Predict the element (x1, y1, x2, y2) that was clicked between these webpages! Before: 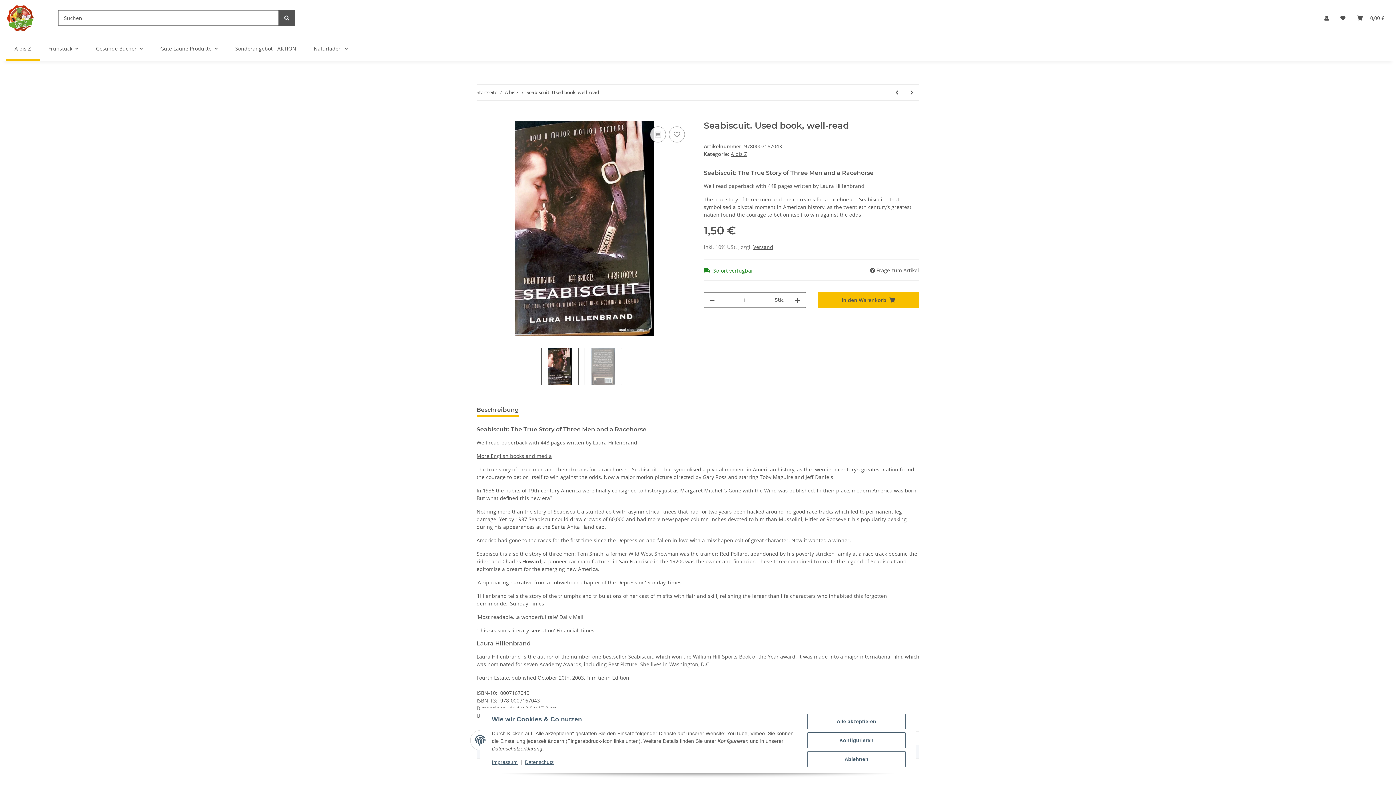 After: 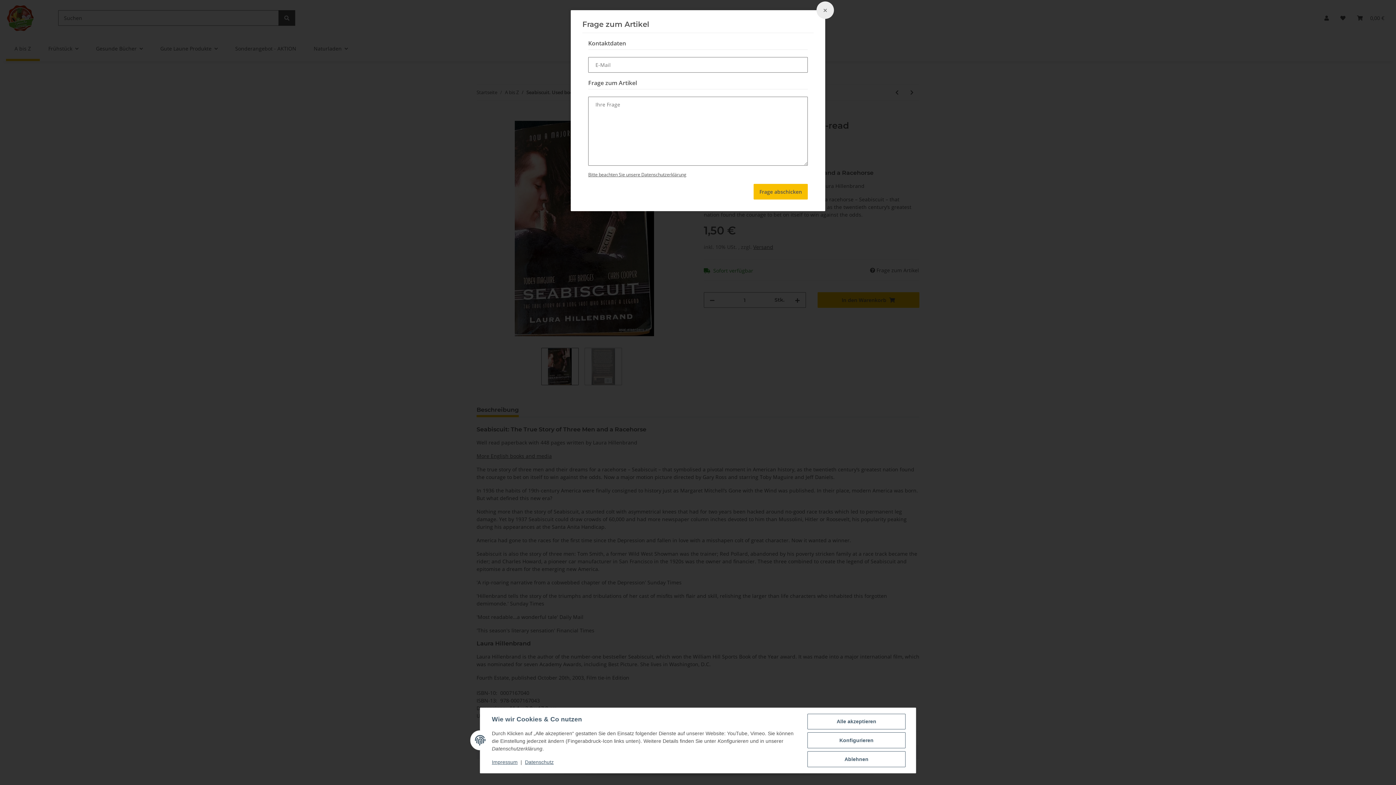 Action: label:  Frage zum Artikel bbox: (869, 266, 919, 274)